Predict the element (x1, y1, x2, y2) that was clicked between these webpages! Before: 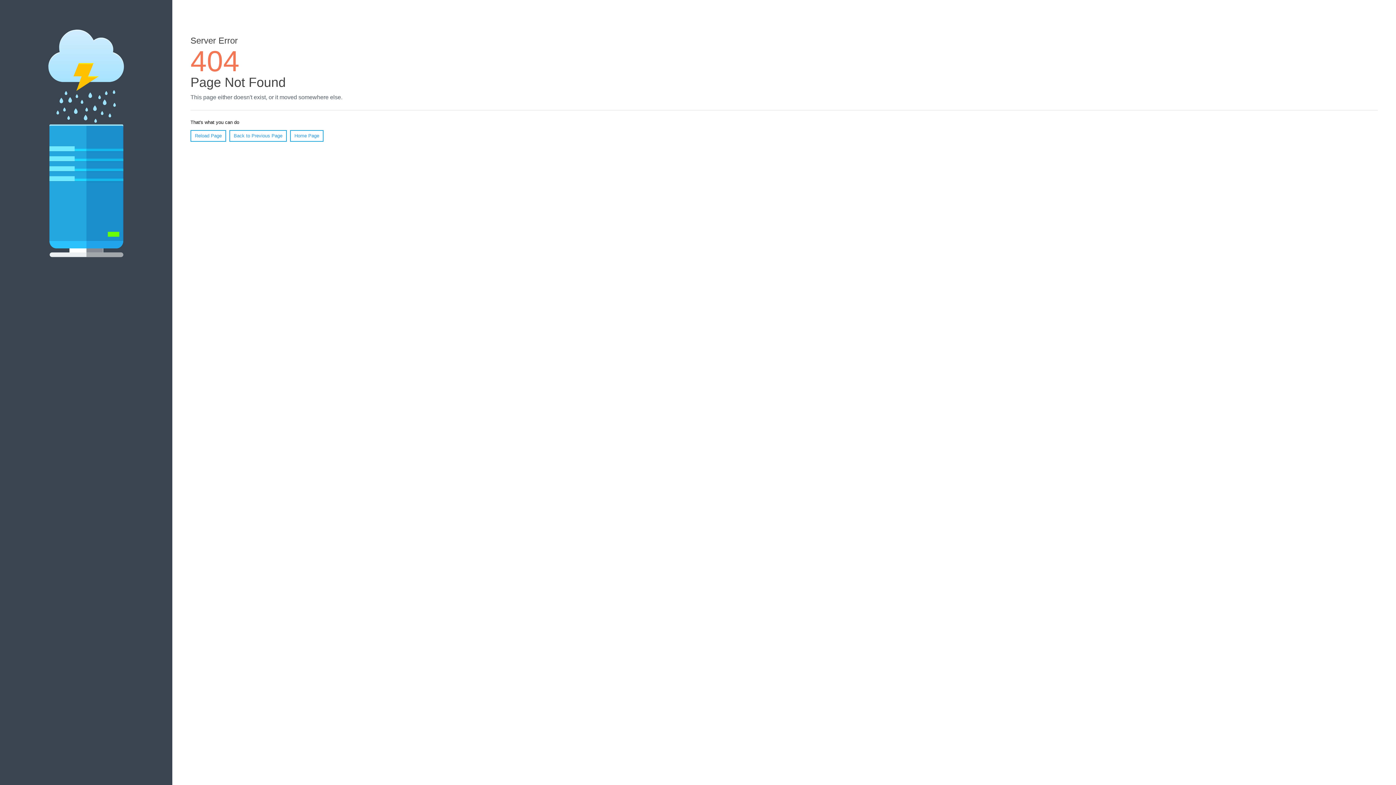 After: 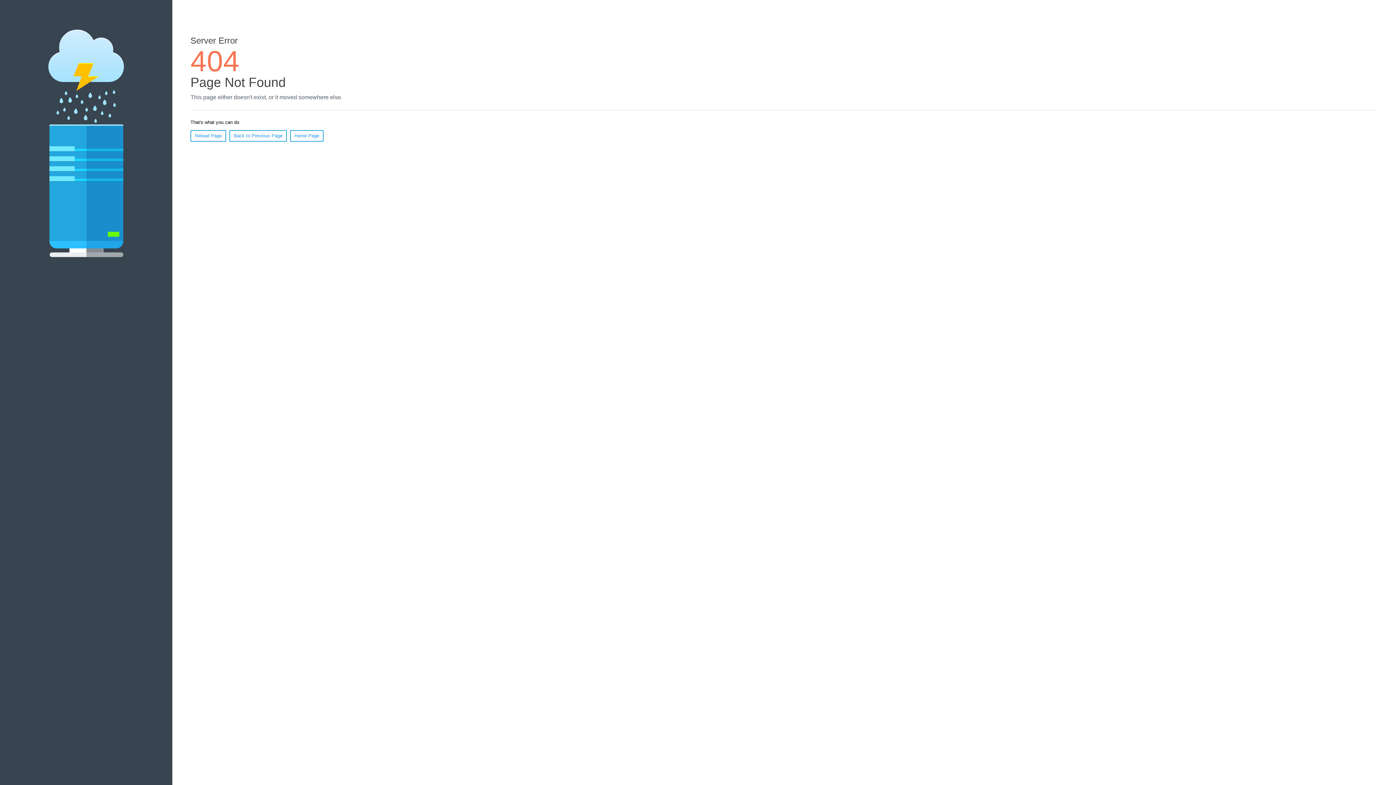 Action: label: Reload Page bbox: (190, 130, 226, 141)